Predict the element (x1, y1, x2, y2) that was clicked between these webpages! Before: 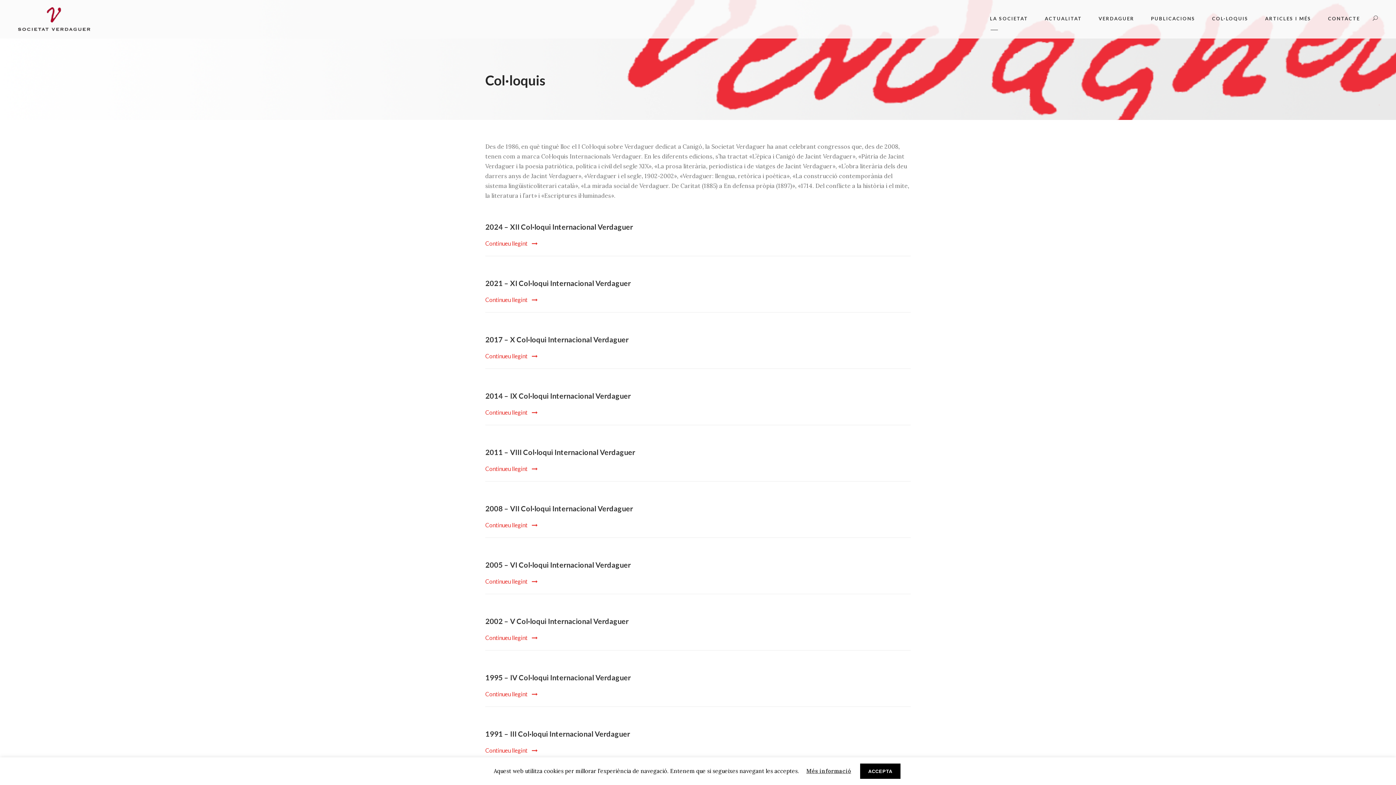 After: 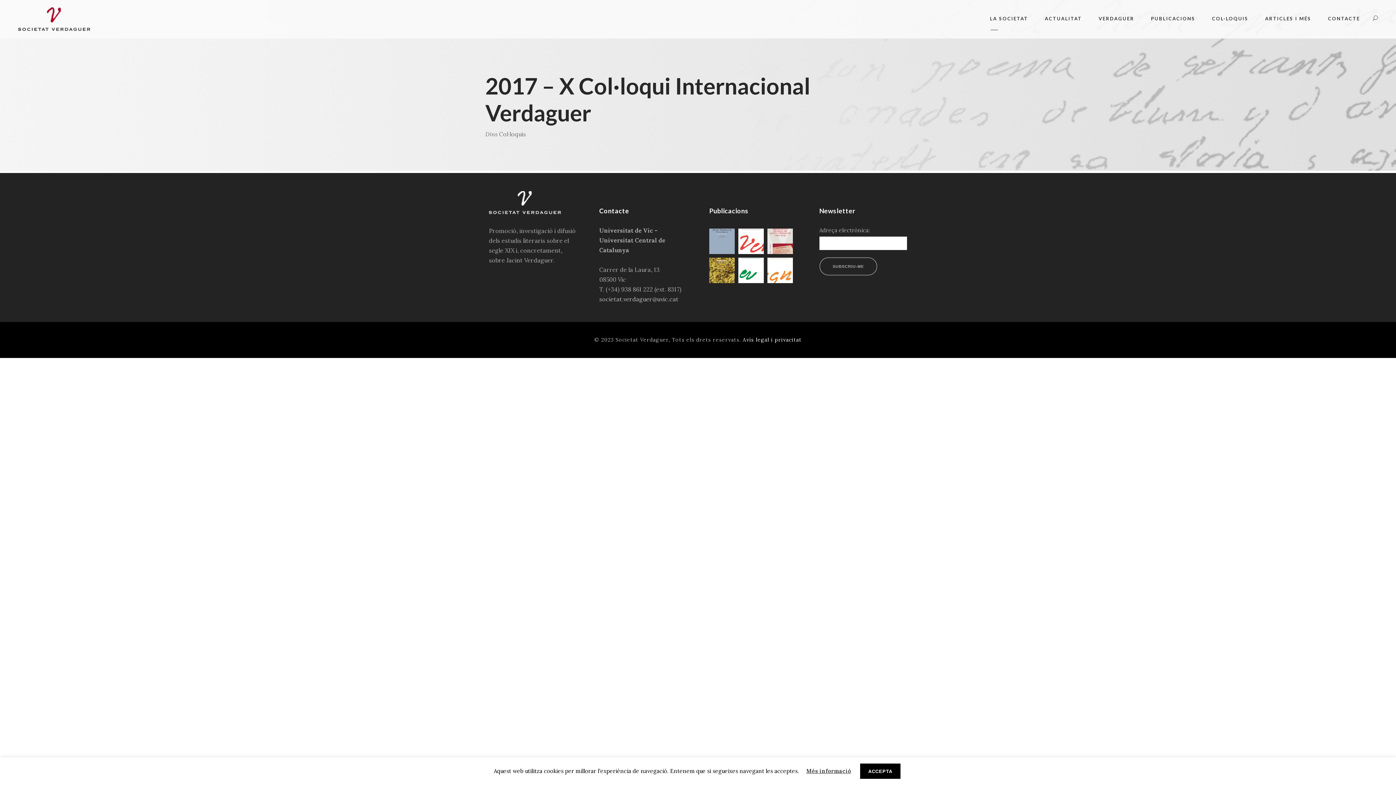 Action: bbox: (485, 335, 628, 344) label: 2017 – X Col·loqui Internacional Verdaguer